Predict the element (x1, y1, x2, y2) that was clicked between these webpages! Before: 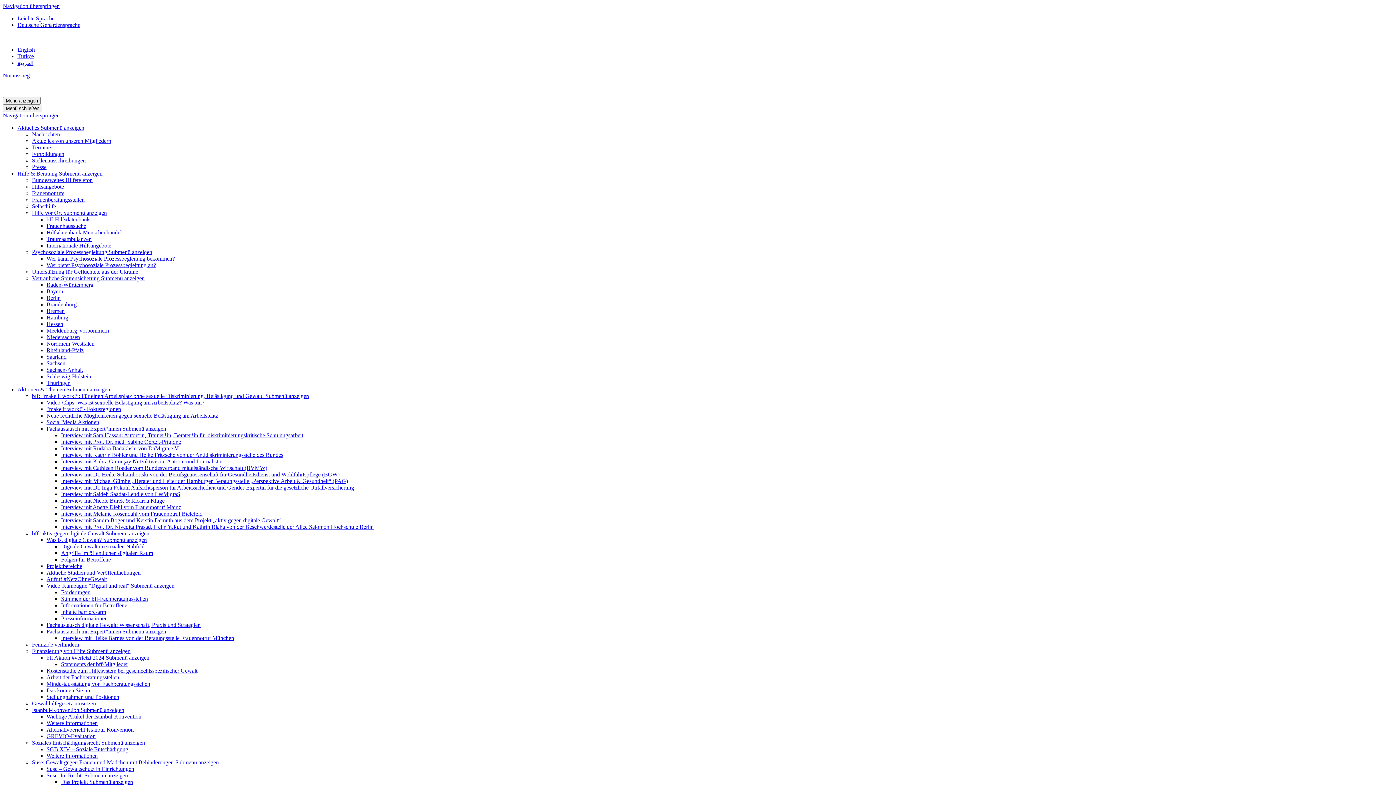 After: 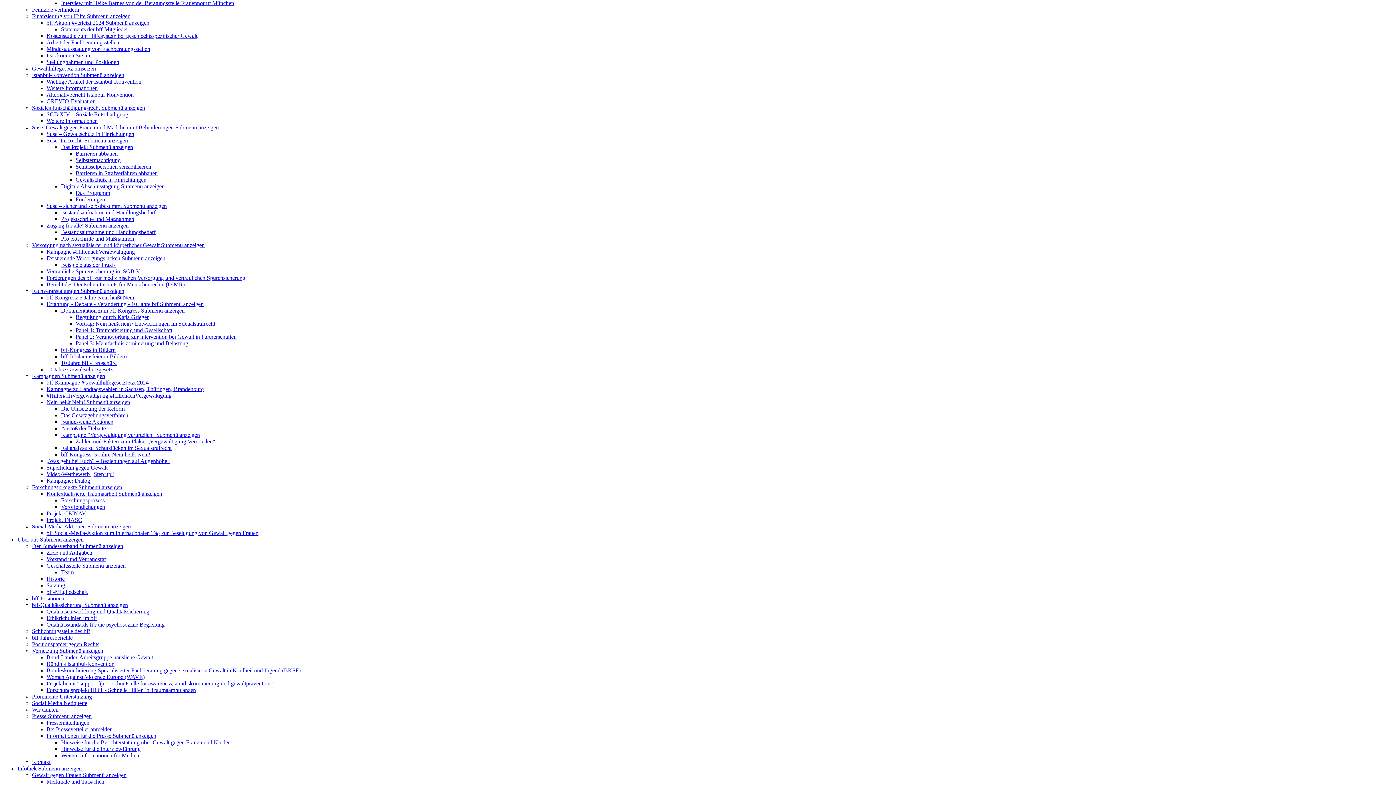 Action: bbox: (122, 628, 166, 634) label: Submenü anzeigen